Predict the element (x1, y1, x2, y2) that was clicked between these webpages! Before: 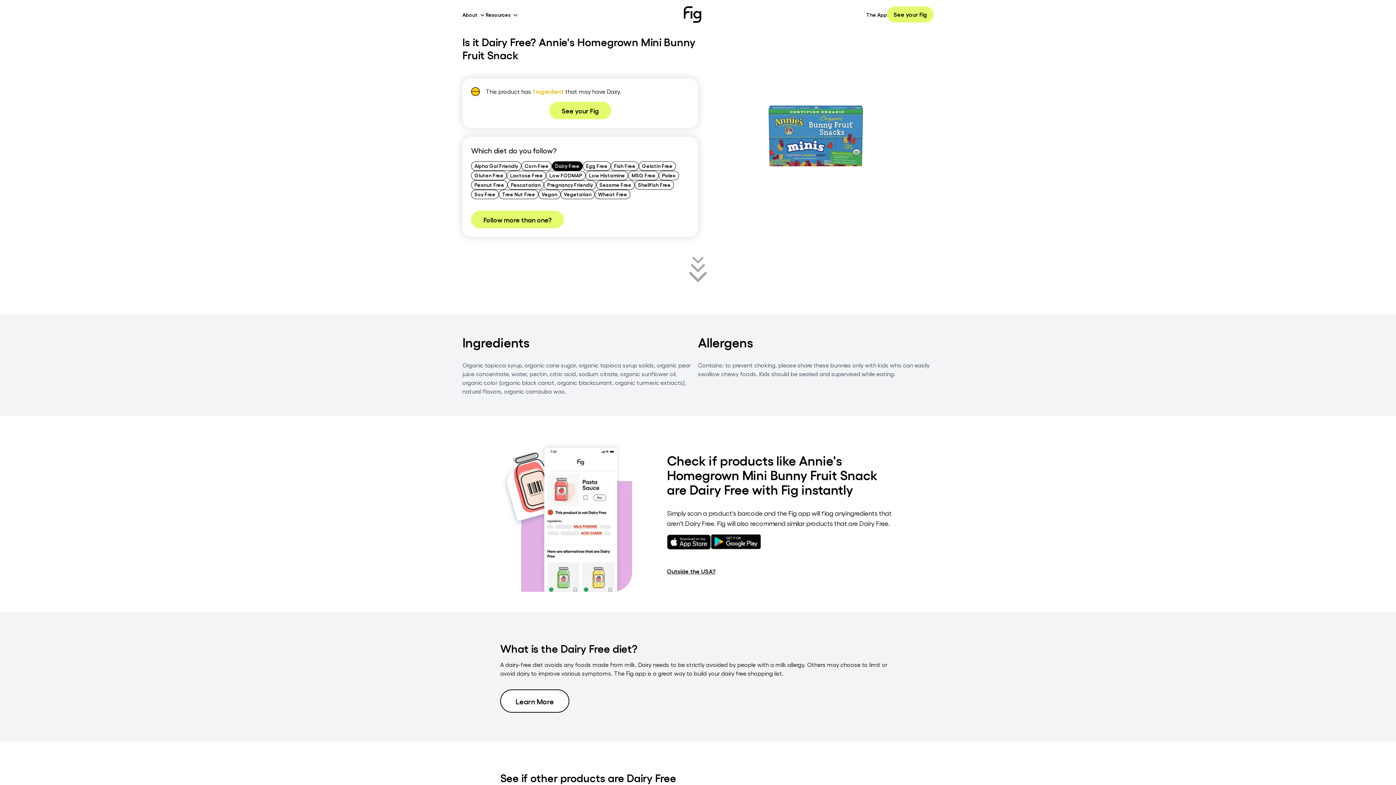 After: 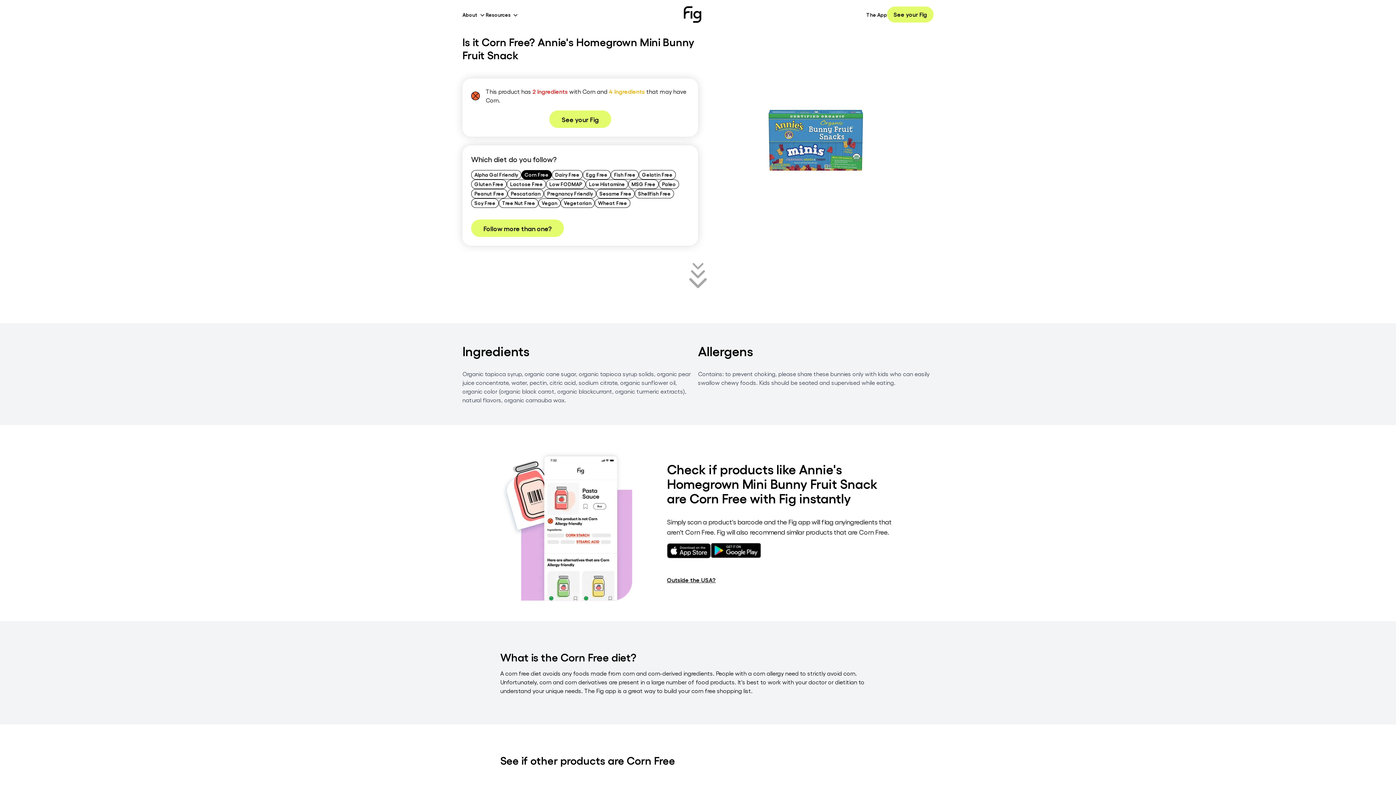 Action: bbox: (521, 161, 552, 170) label: Corn Free